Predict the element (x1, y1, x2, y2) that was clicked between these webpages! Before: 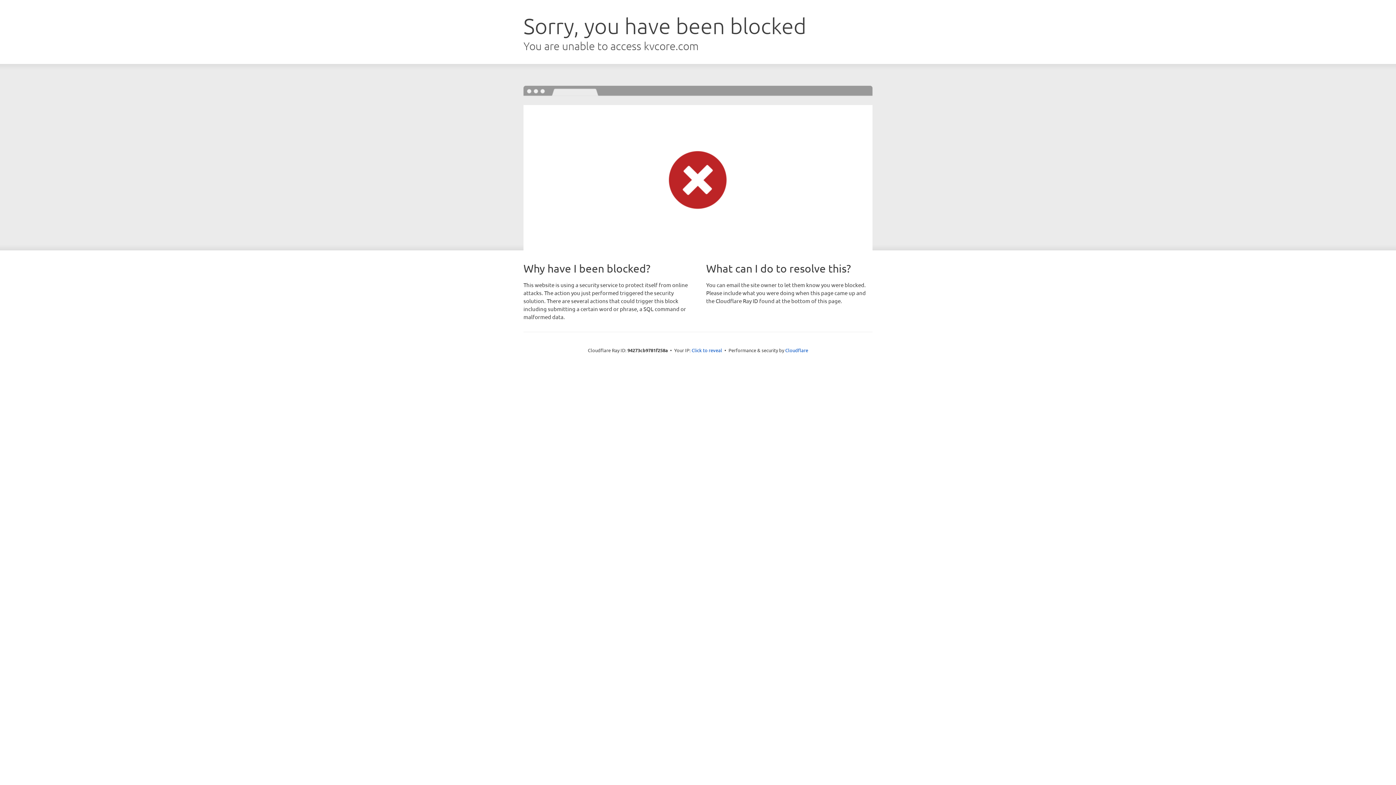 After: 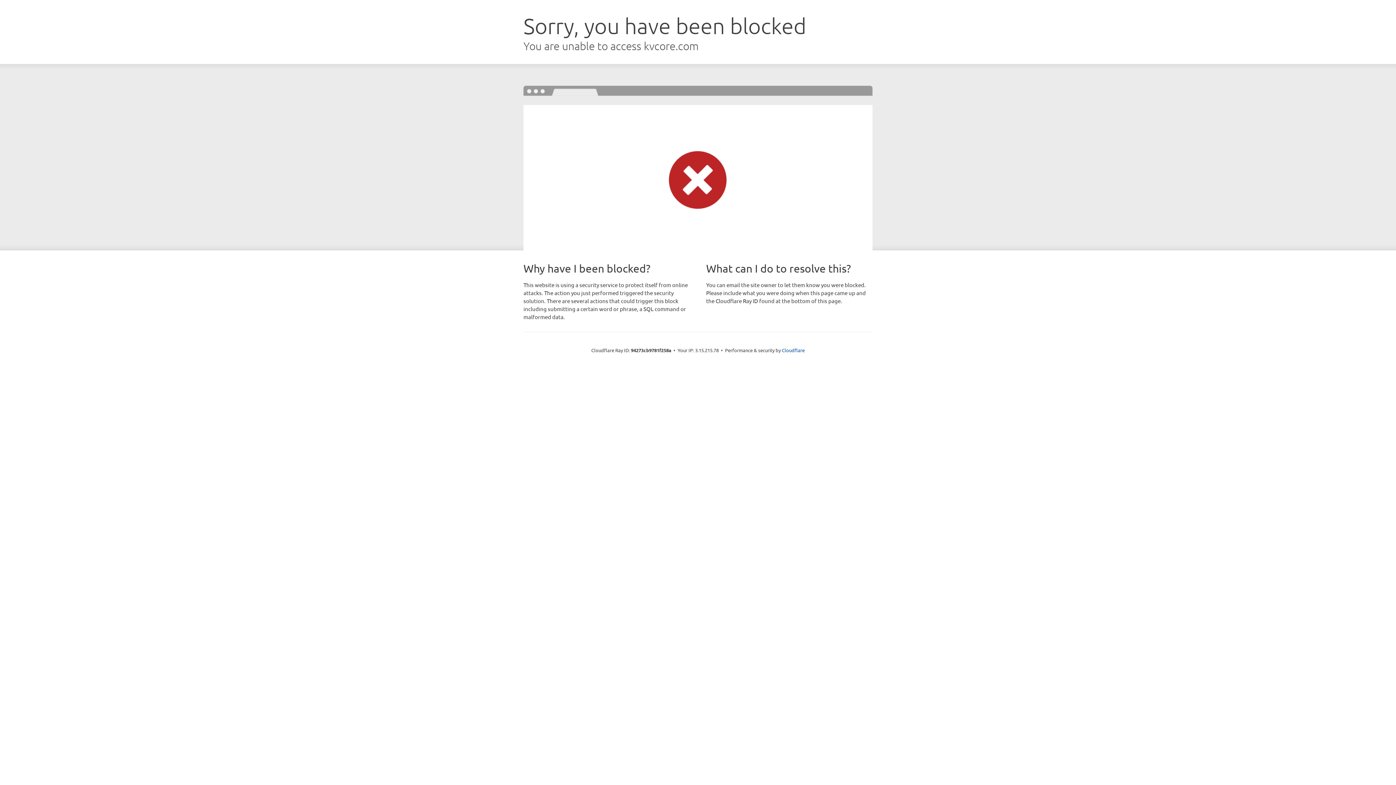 Action: bbox: (691, 346, 722, 353) label: Click to reveal